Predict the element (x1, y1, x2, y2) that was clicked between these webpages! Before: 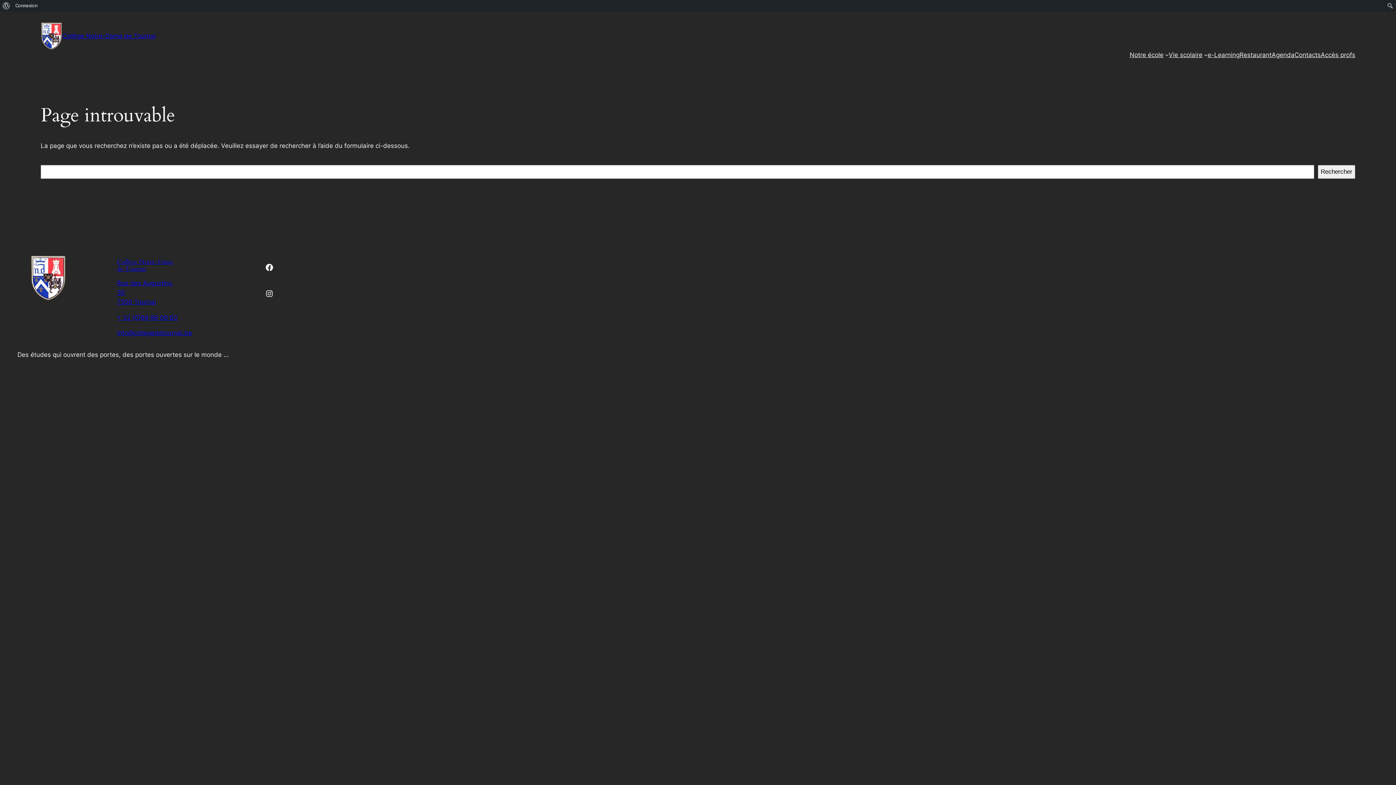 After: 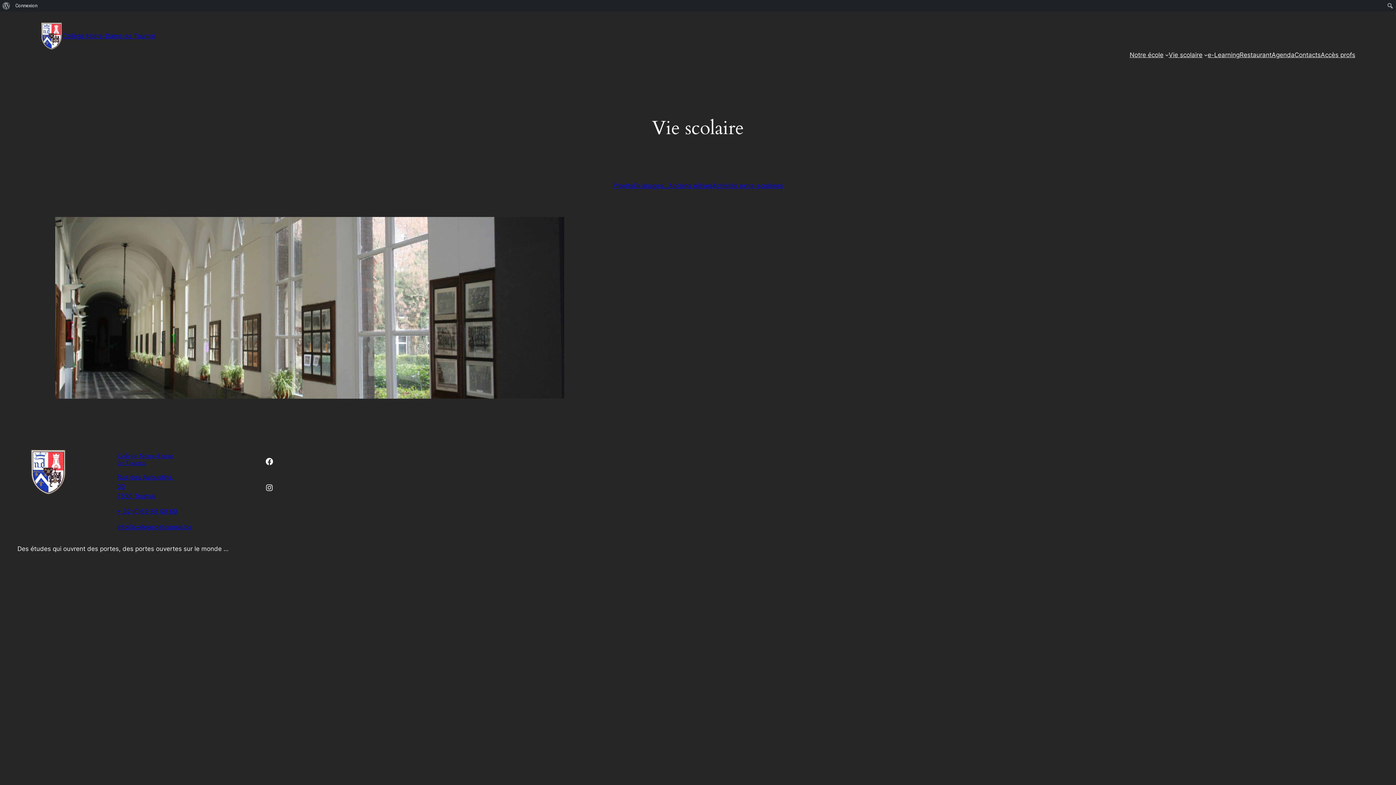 Action: label: Vie scolaire bbox: (1168, 50, 1202, 59)